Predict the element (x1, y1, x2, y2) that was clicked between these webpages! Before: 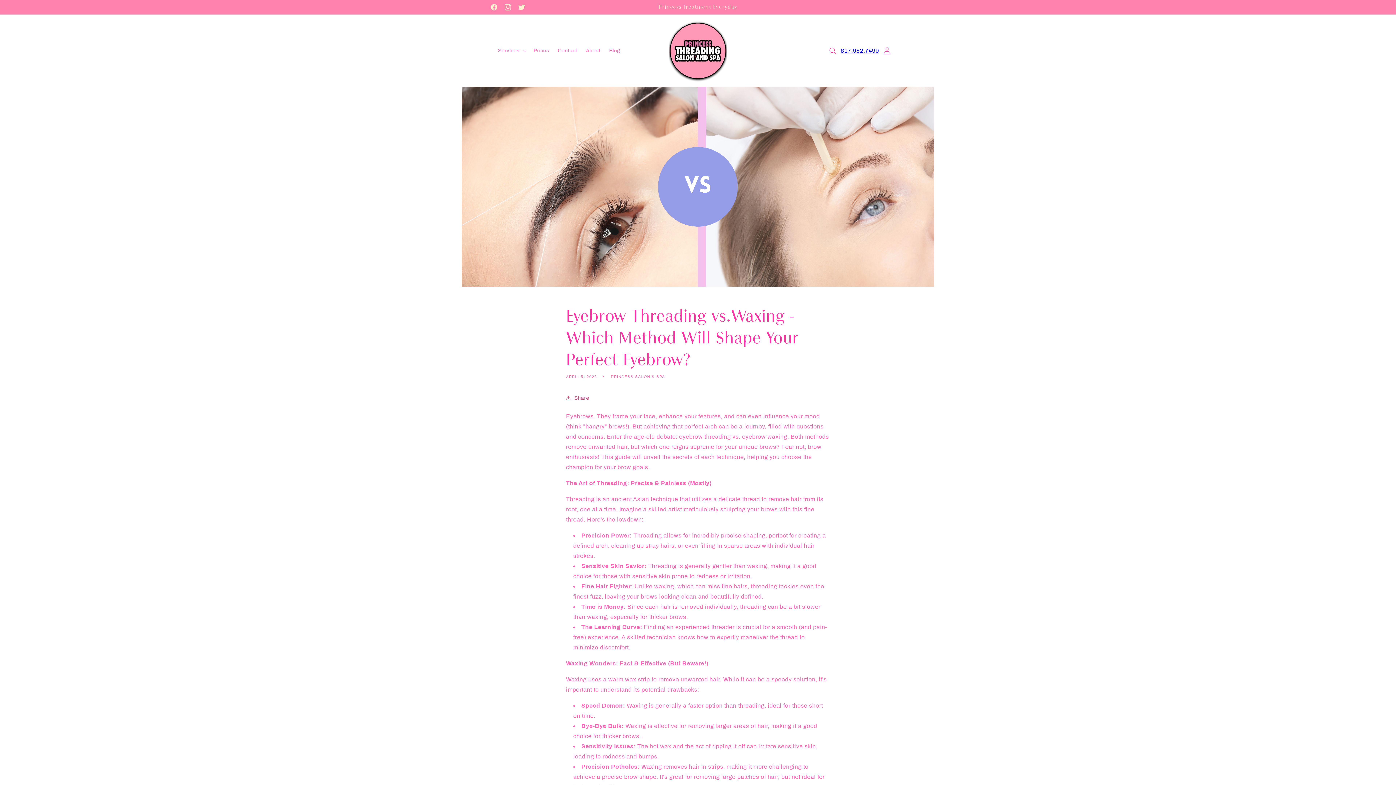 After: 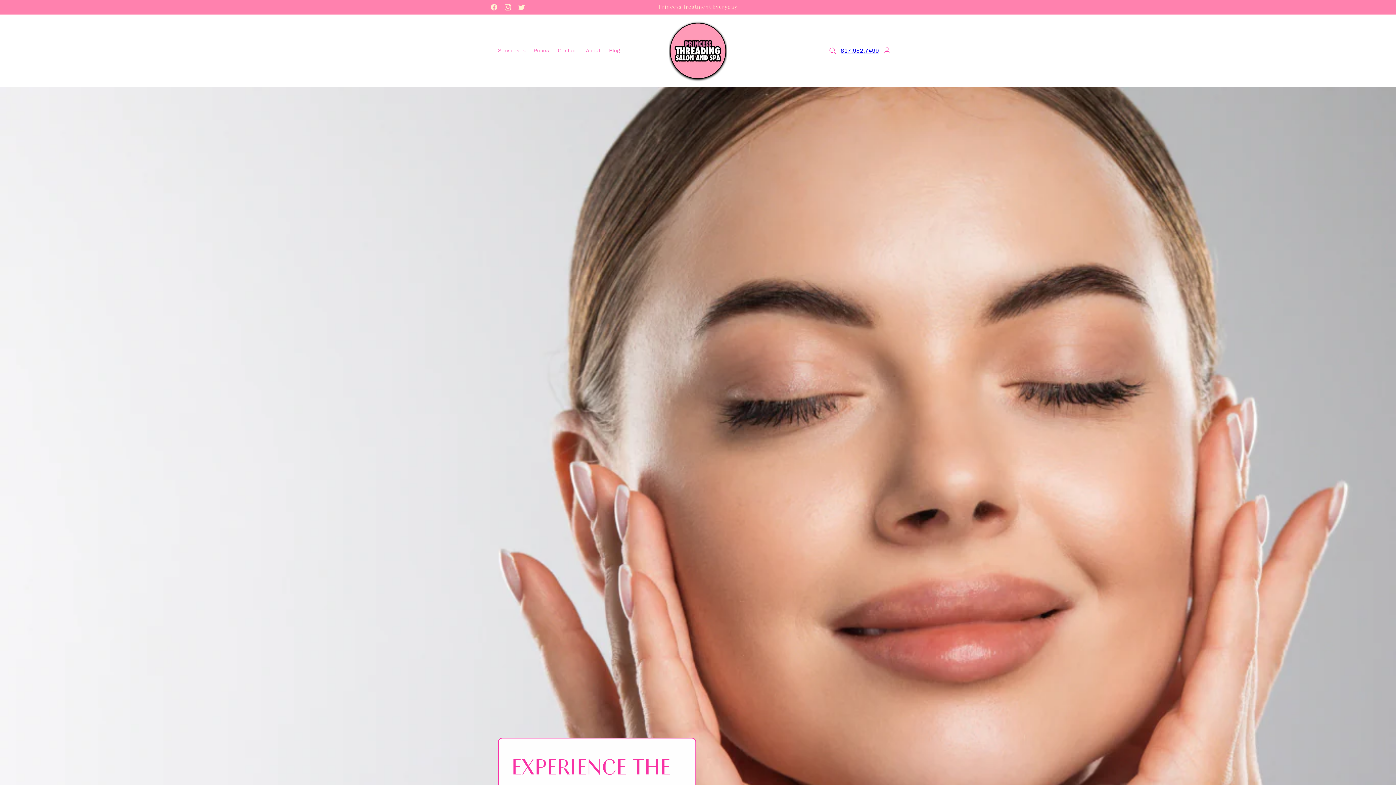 Action: bbox: (666, 14, 730, 86)